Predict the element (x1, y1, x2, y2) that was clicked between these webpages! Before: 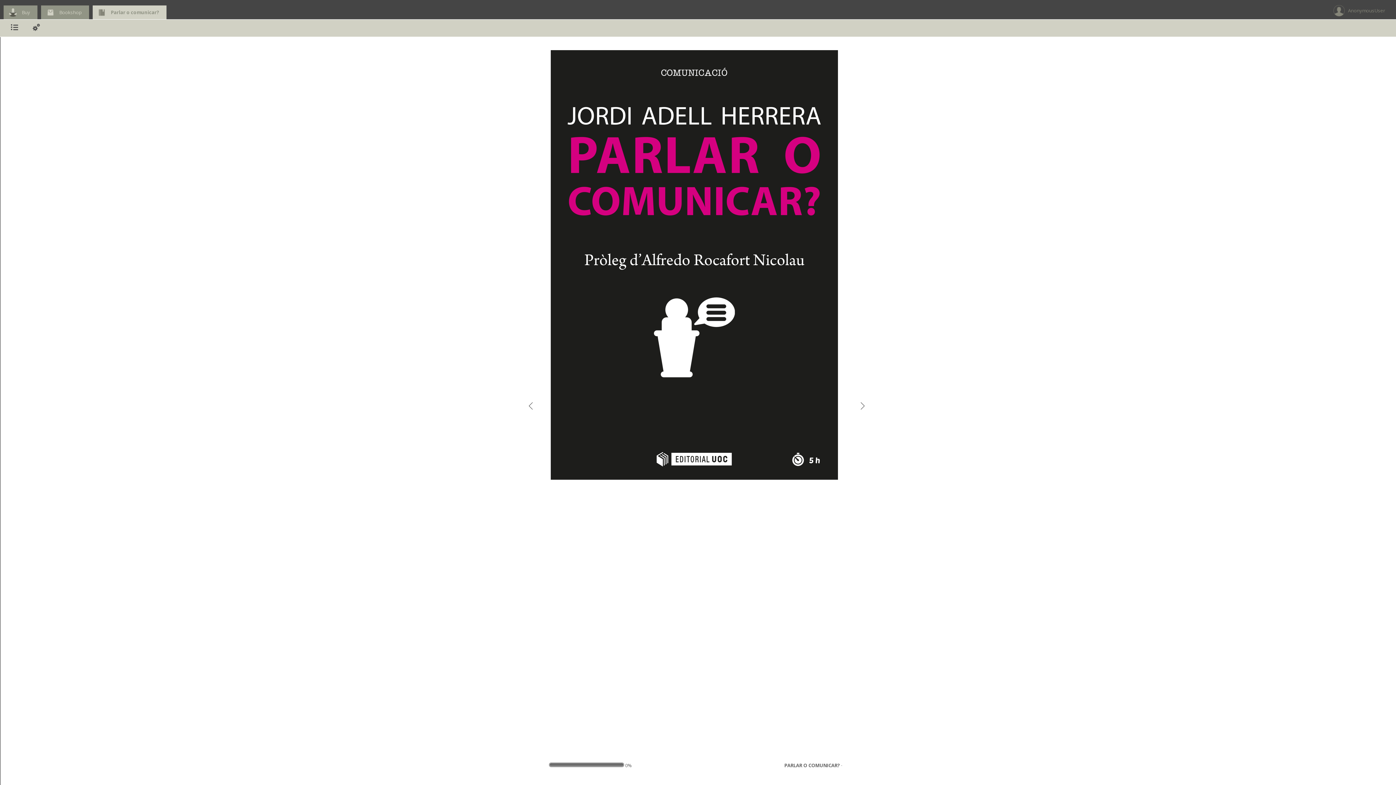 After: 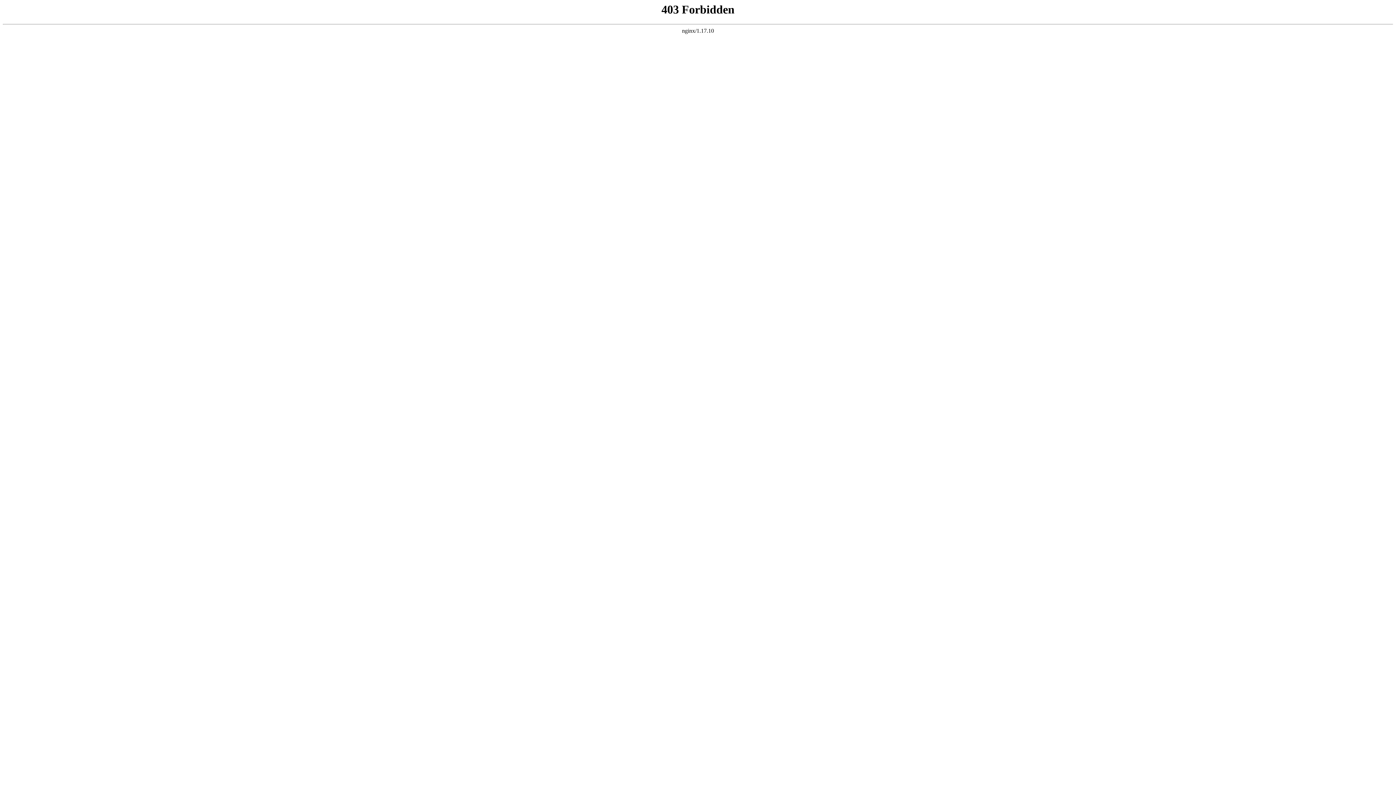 Action: bbox: (41, 5, 89, 19) label: Bookshop